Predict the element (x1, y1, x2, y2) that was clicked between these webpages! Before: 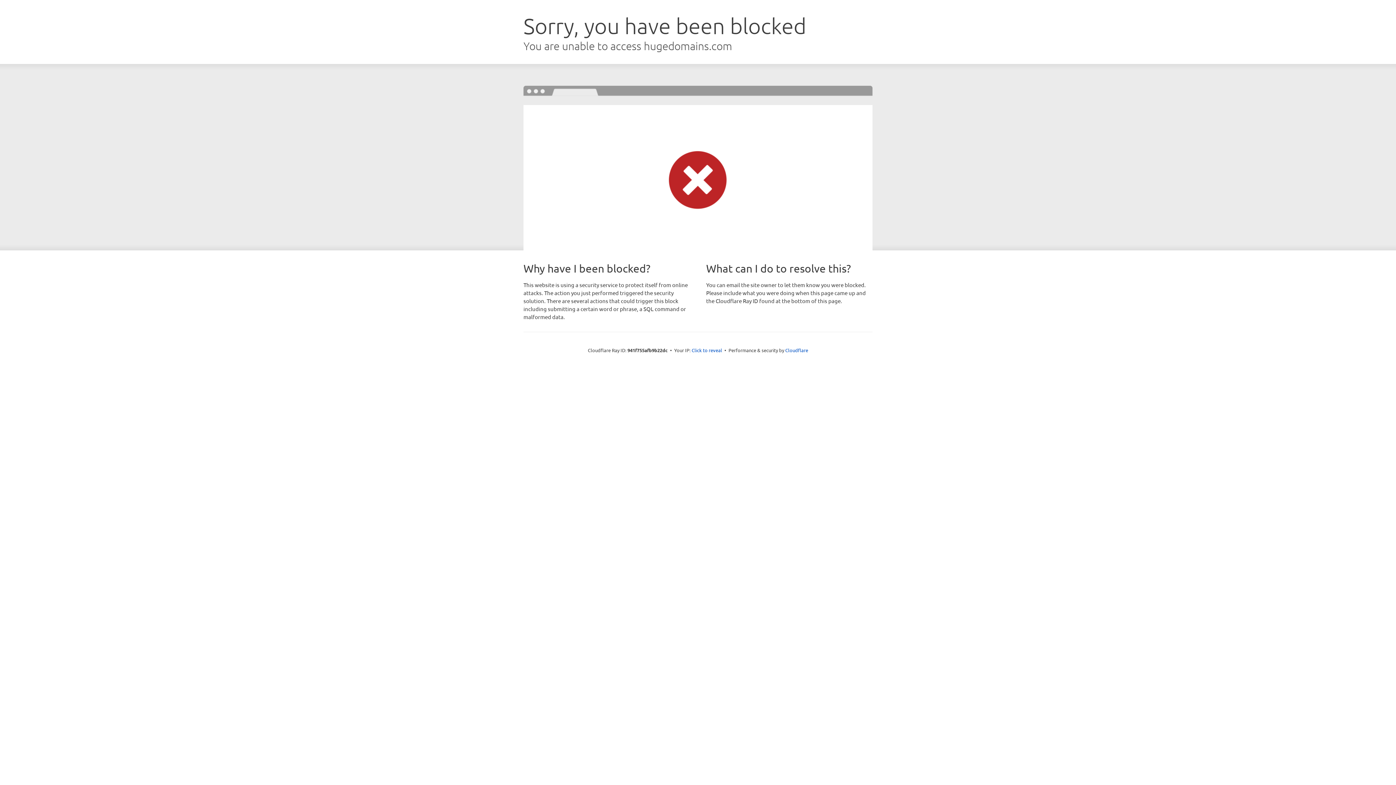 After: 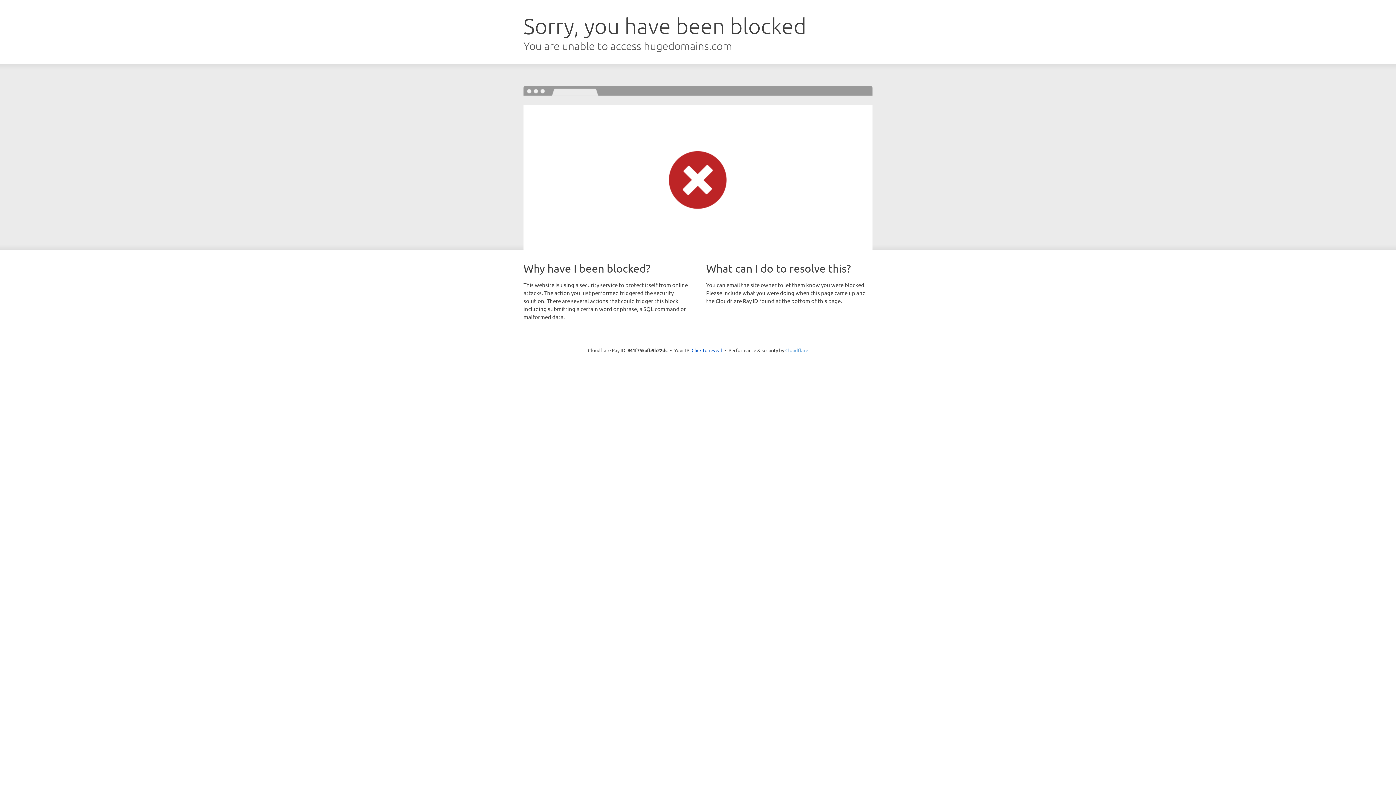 Action: bbox: (785, 347, 808, 353) label: Cloudflare